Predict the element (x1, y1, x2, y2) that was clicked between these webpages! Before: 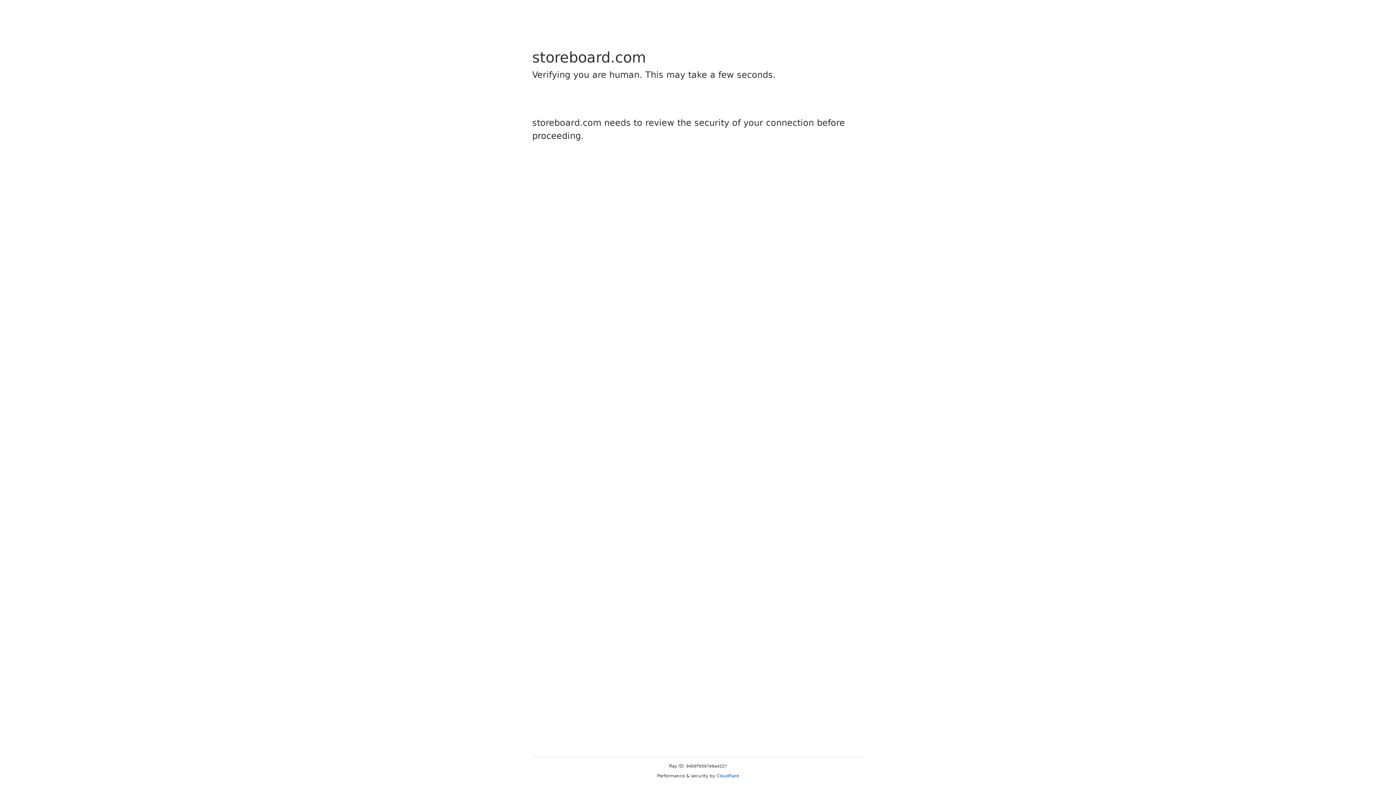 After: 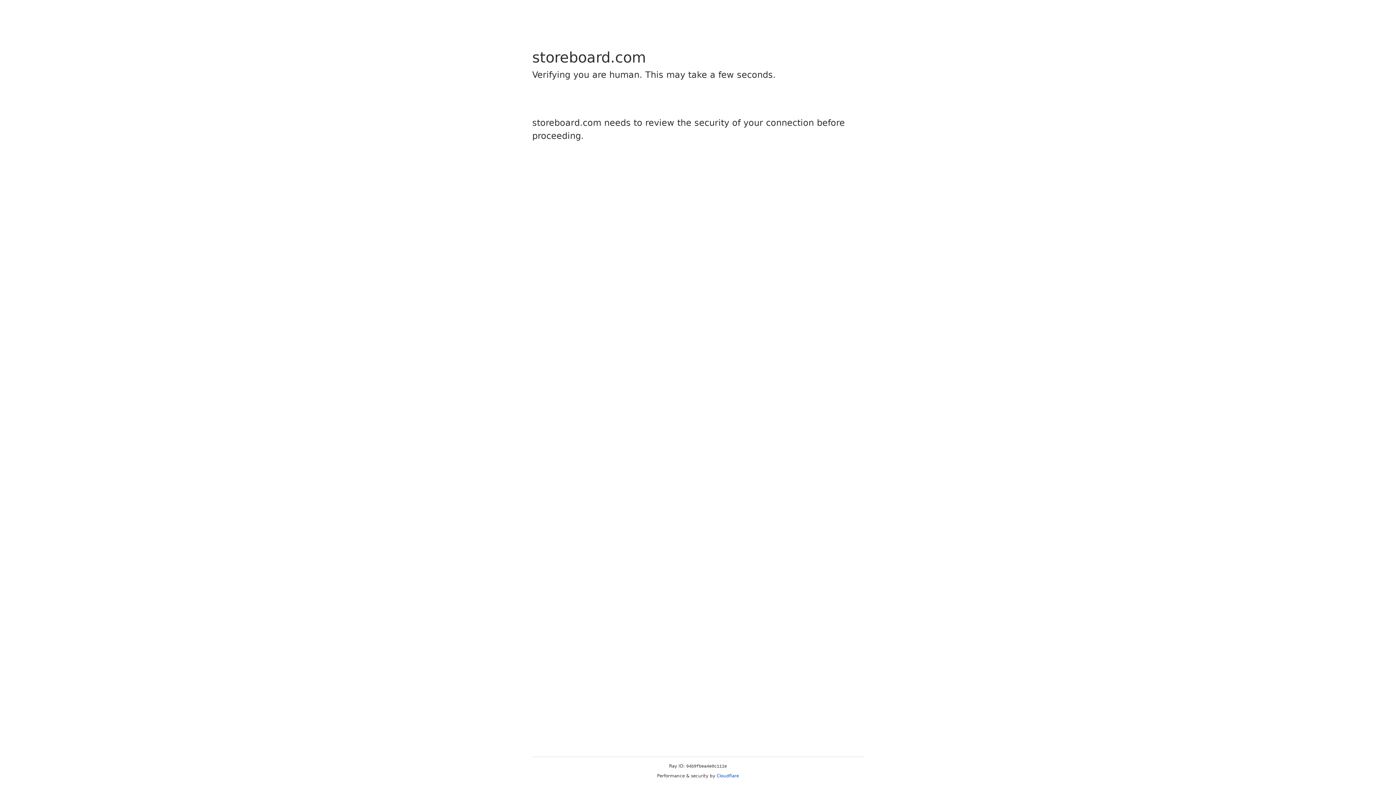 Action: bbox: (716, 773, 739, 778) label: Cloudflare